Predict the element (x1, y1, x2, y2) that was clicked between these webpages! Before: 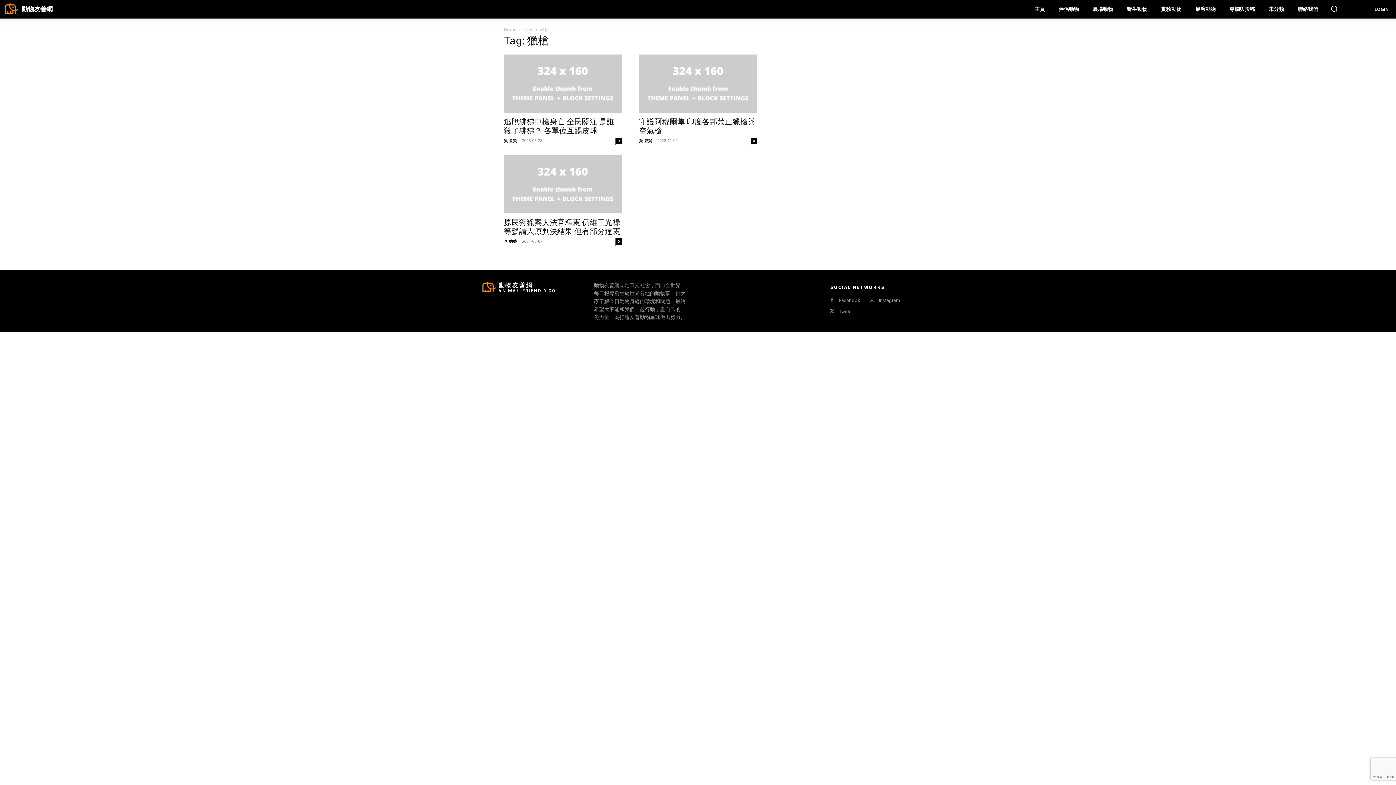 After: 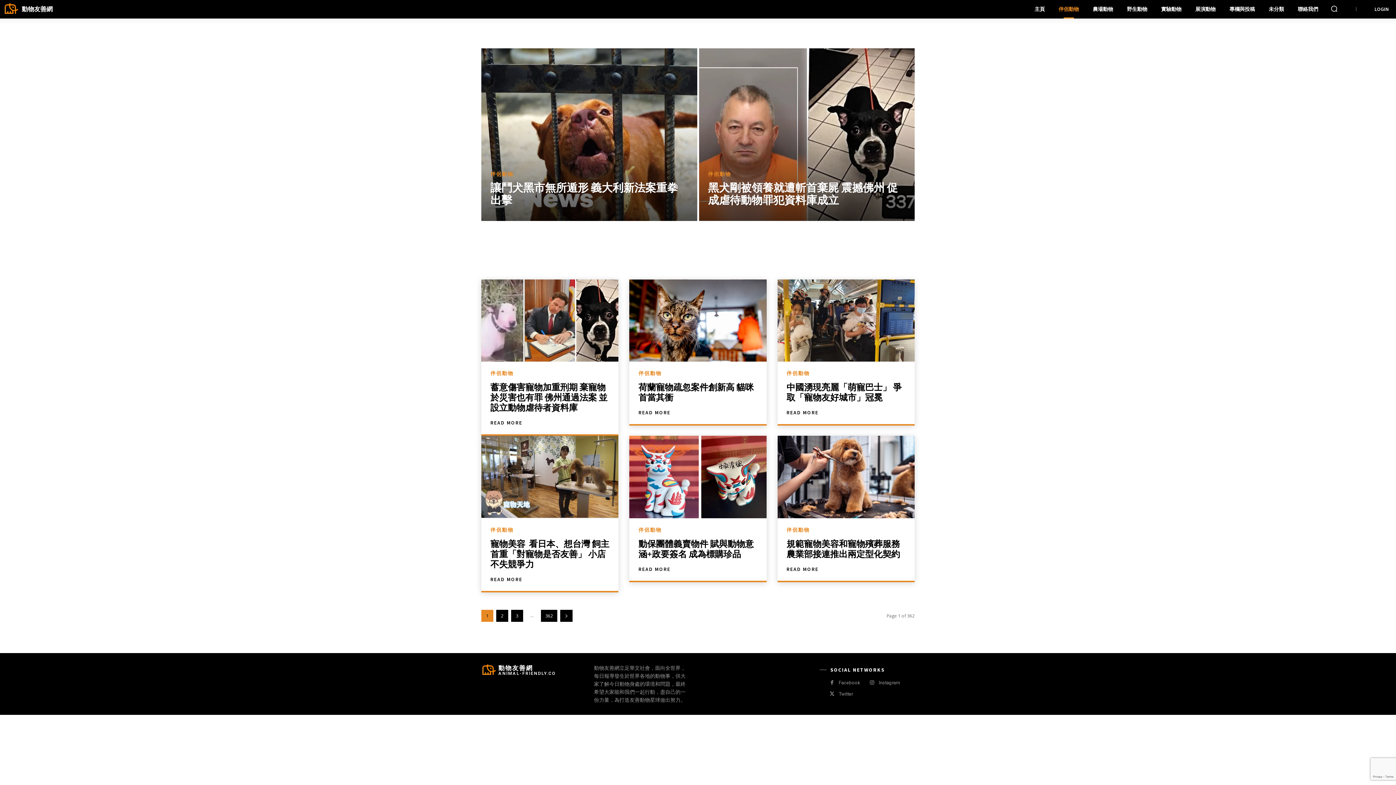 Action: bbox: (1053, 0, 1084, 18) label: 伴侶動物